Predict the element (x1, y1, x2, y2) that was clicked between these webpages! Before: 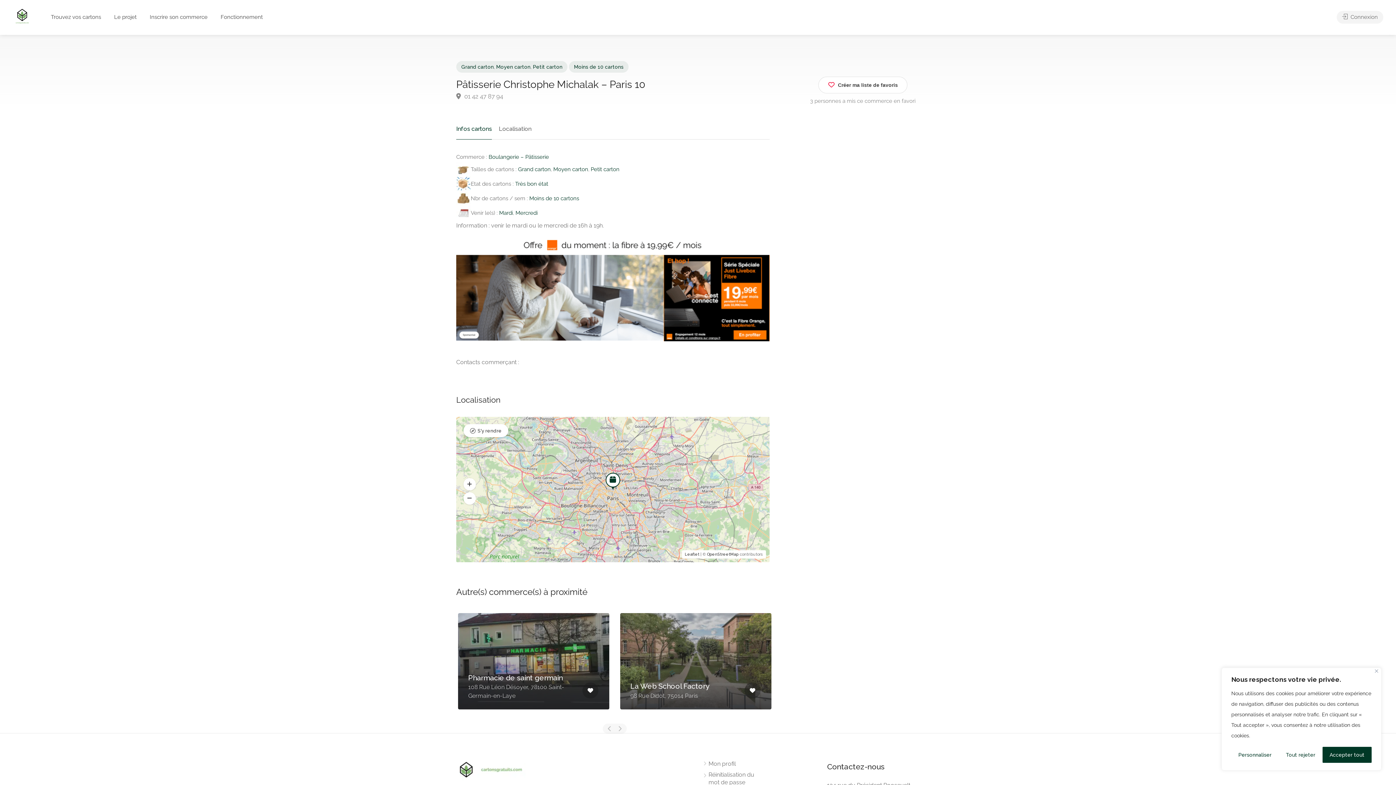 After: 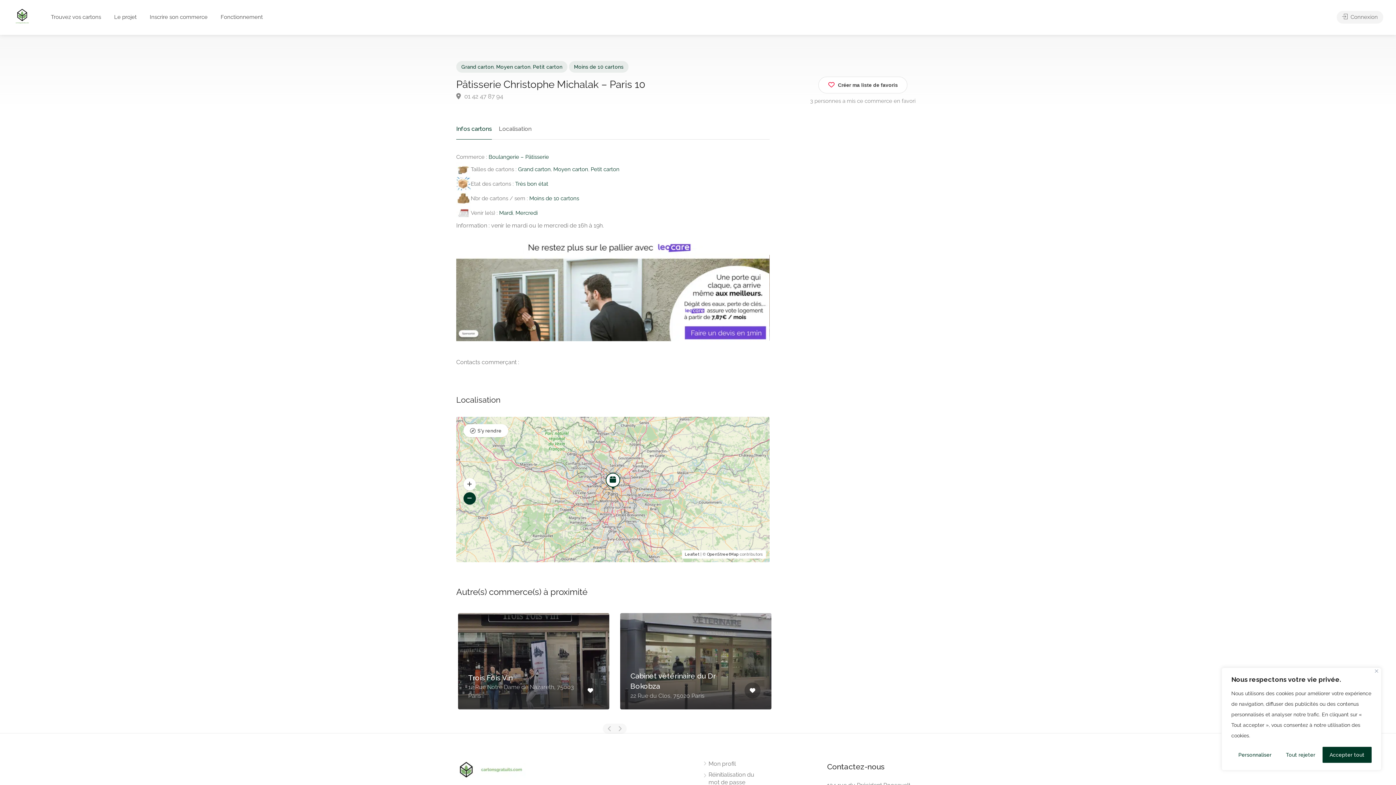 Action: bbox: (463, 492, 476, 504) label: Zoom out